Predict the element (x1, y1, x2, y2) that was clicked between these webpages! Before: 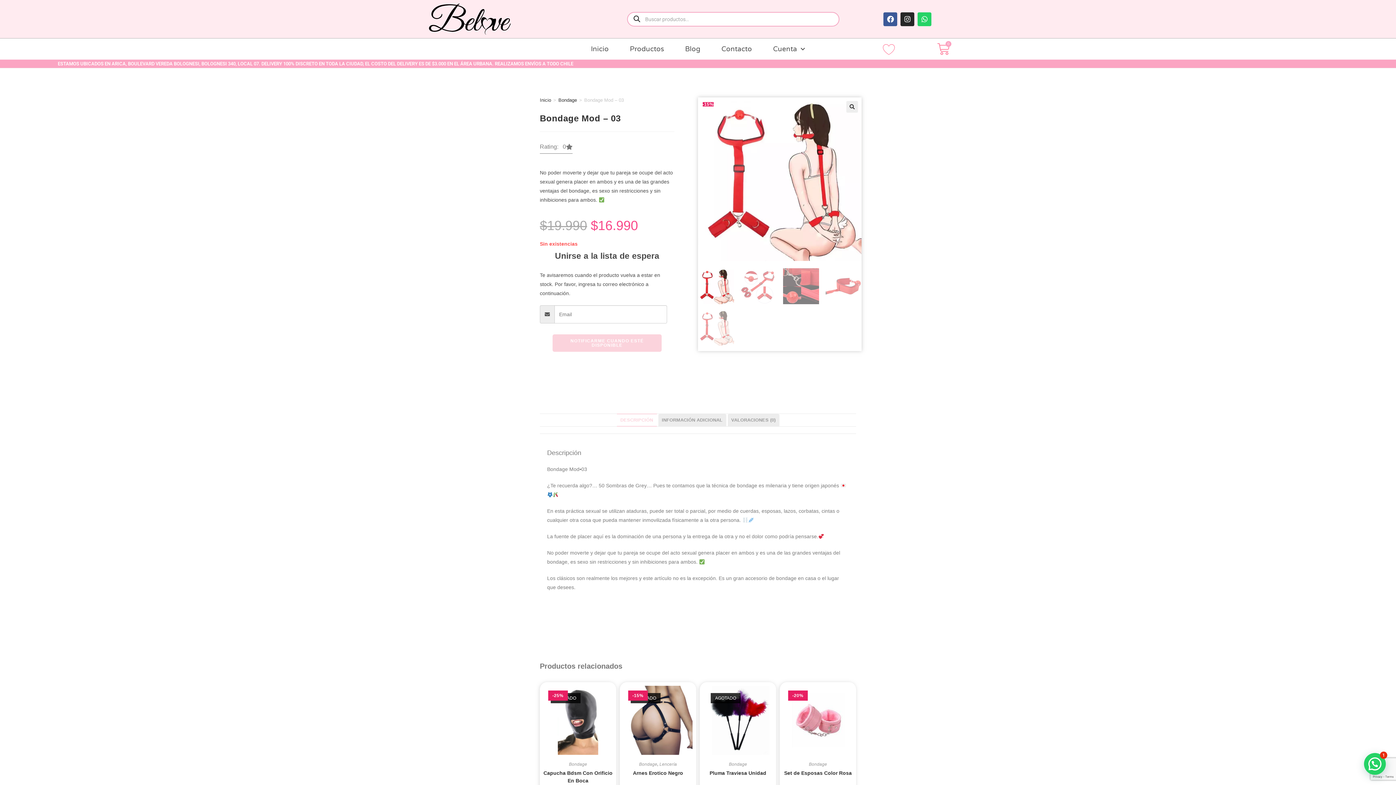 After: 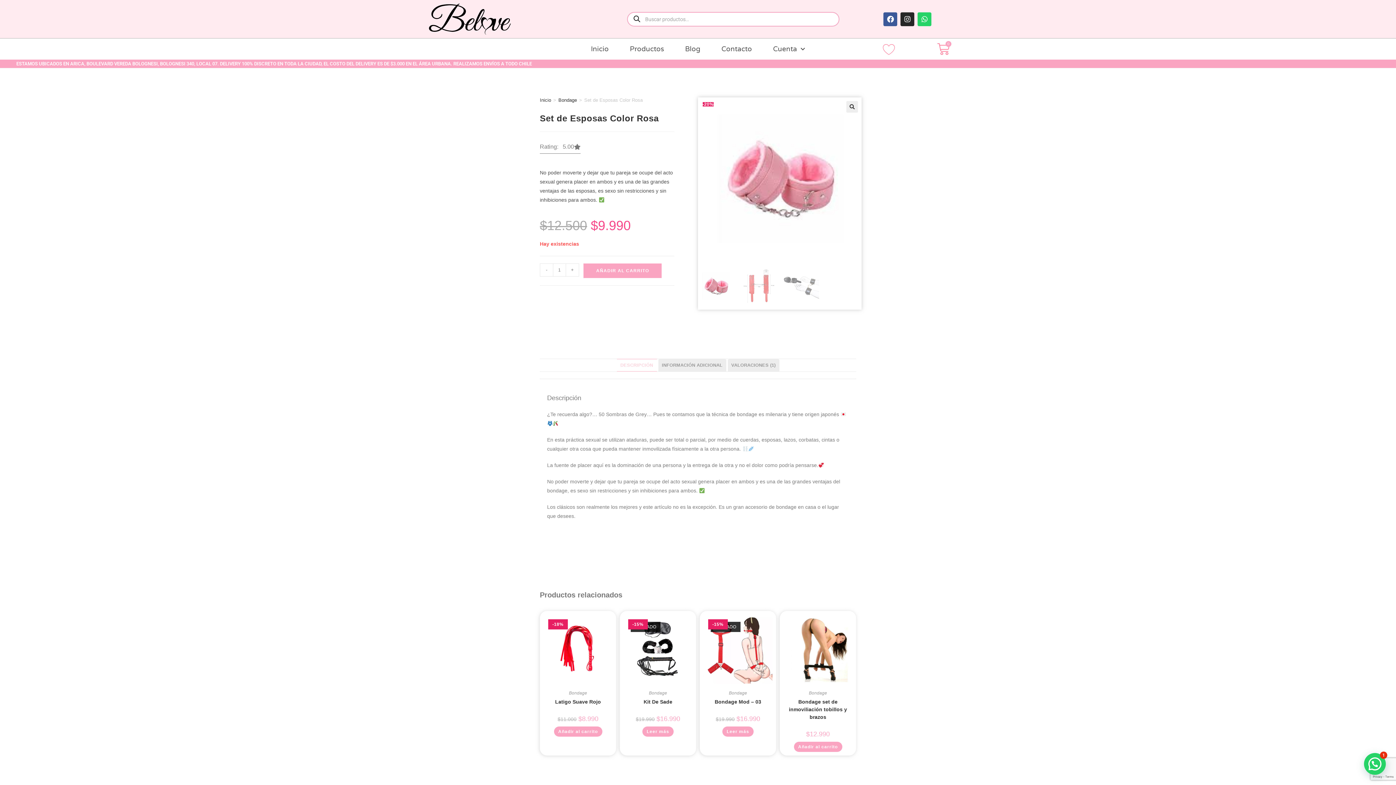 Action: bbox: (783, 717, 852, 723)